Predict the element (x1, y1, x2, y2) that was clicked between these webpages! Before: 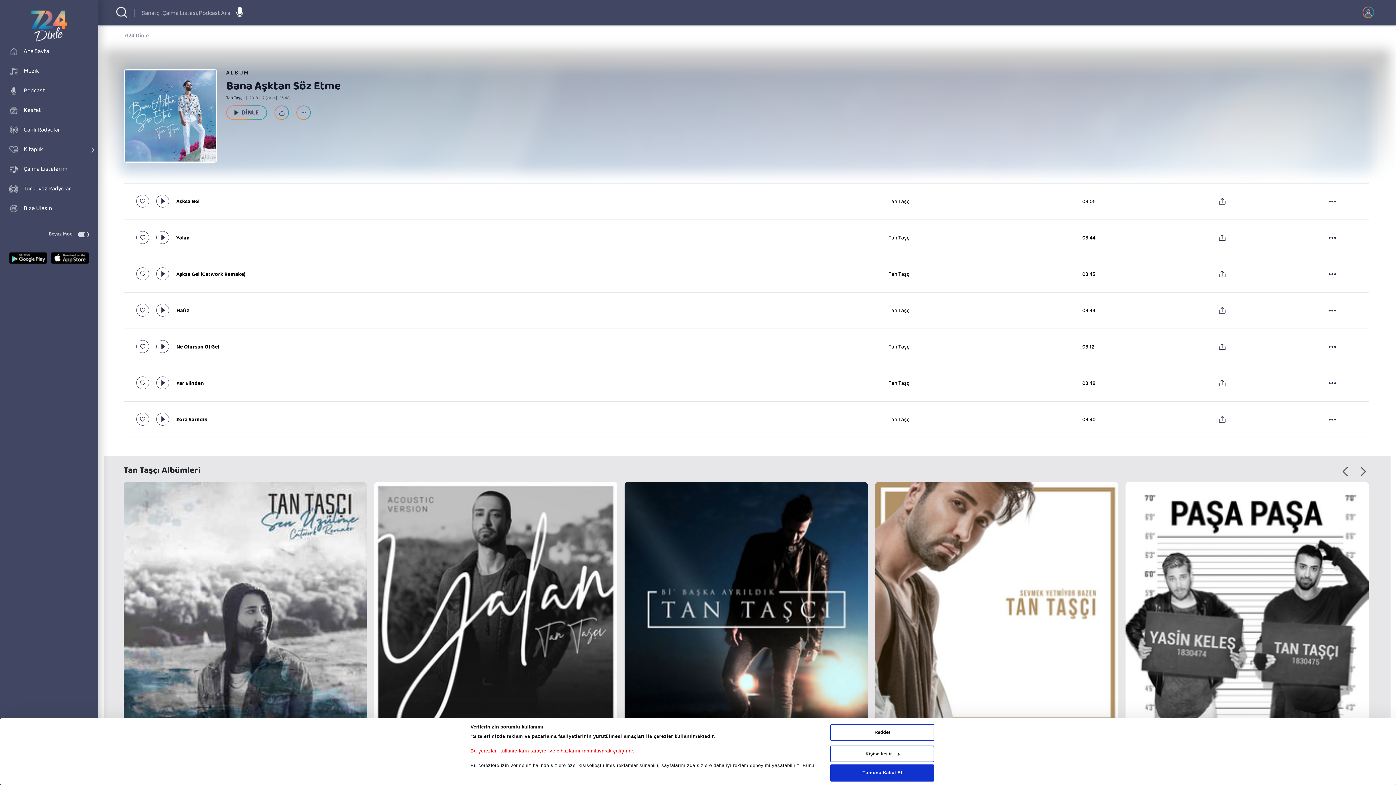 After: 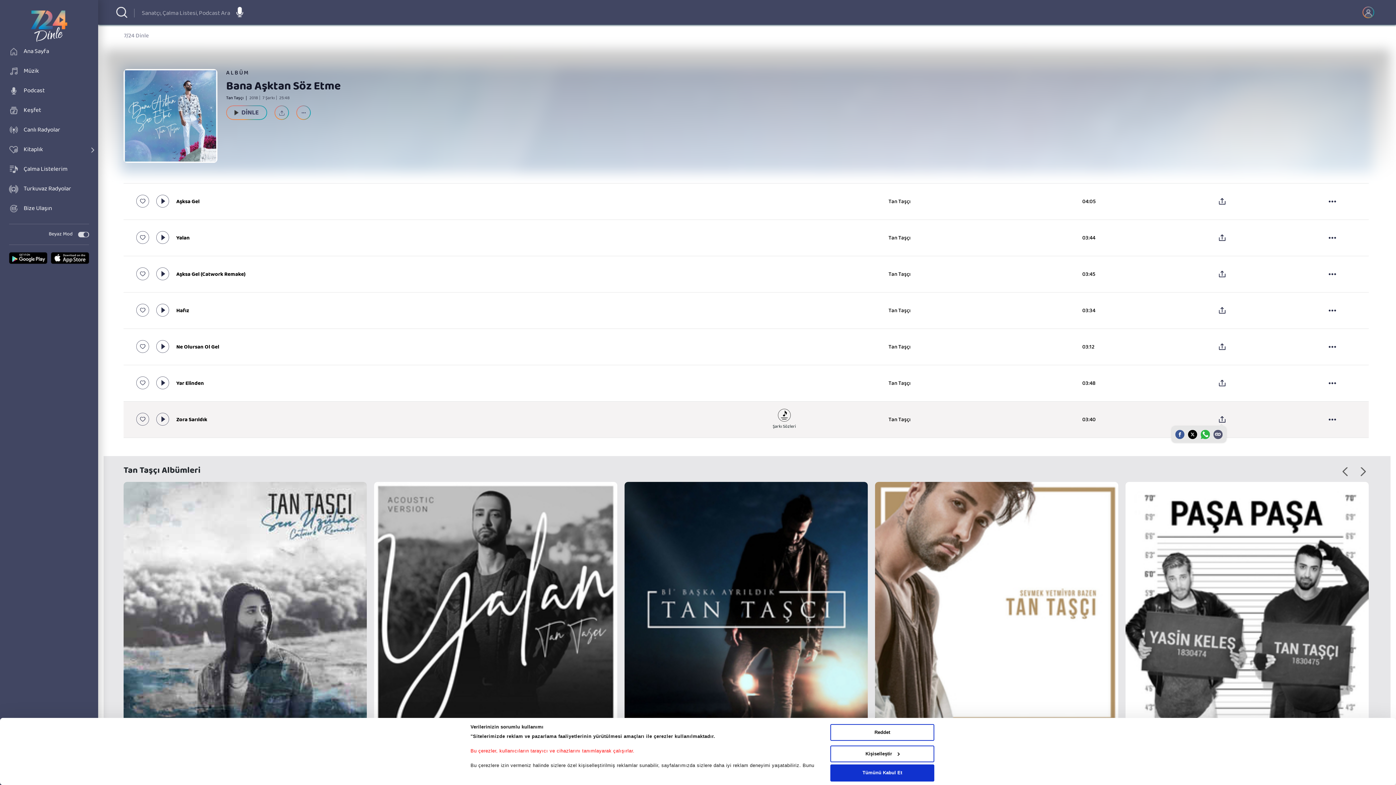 Action: bbox: (1219, 416, 1225, 422)